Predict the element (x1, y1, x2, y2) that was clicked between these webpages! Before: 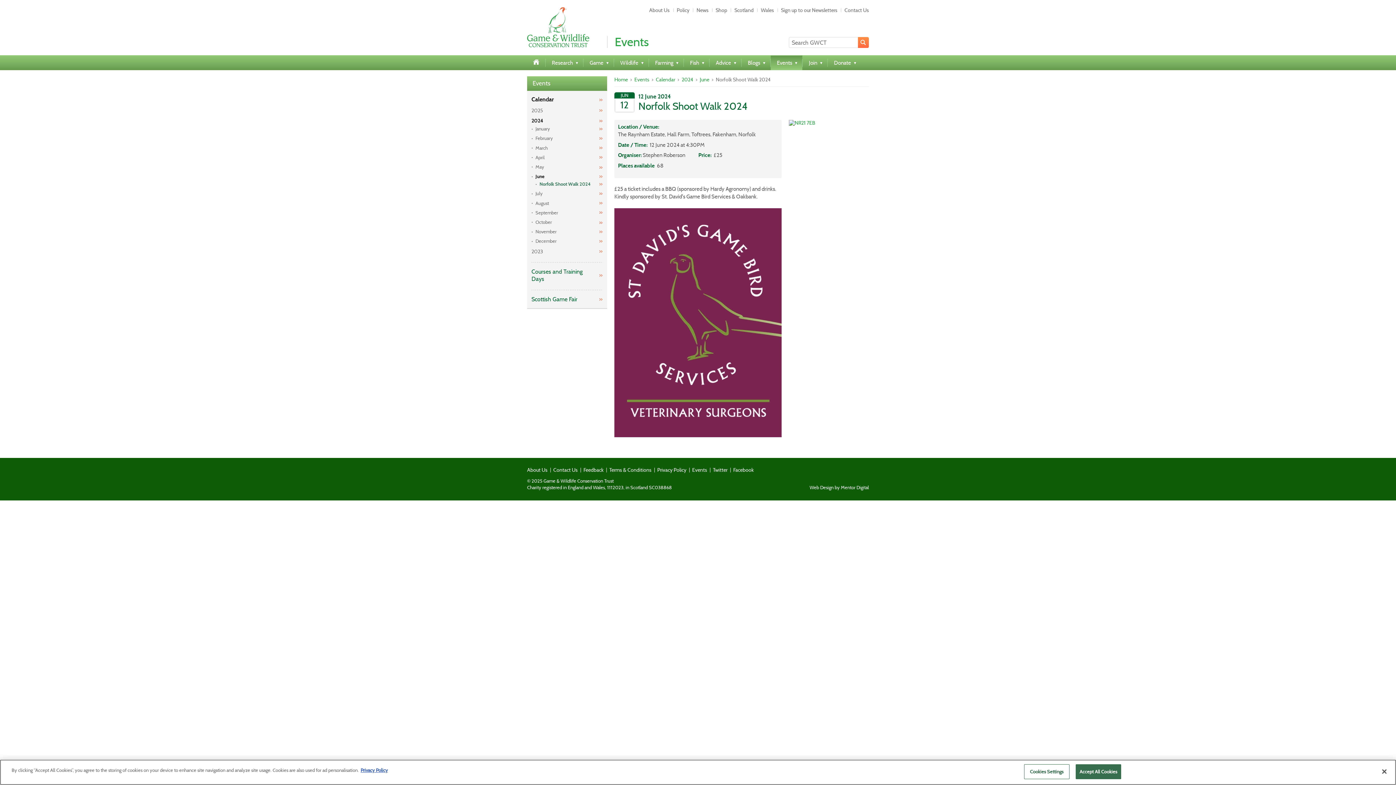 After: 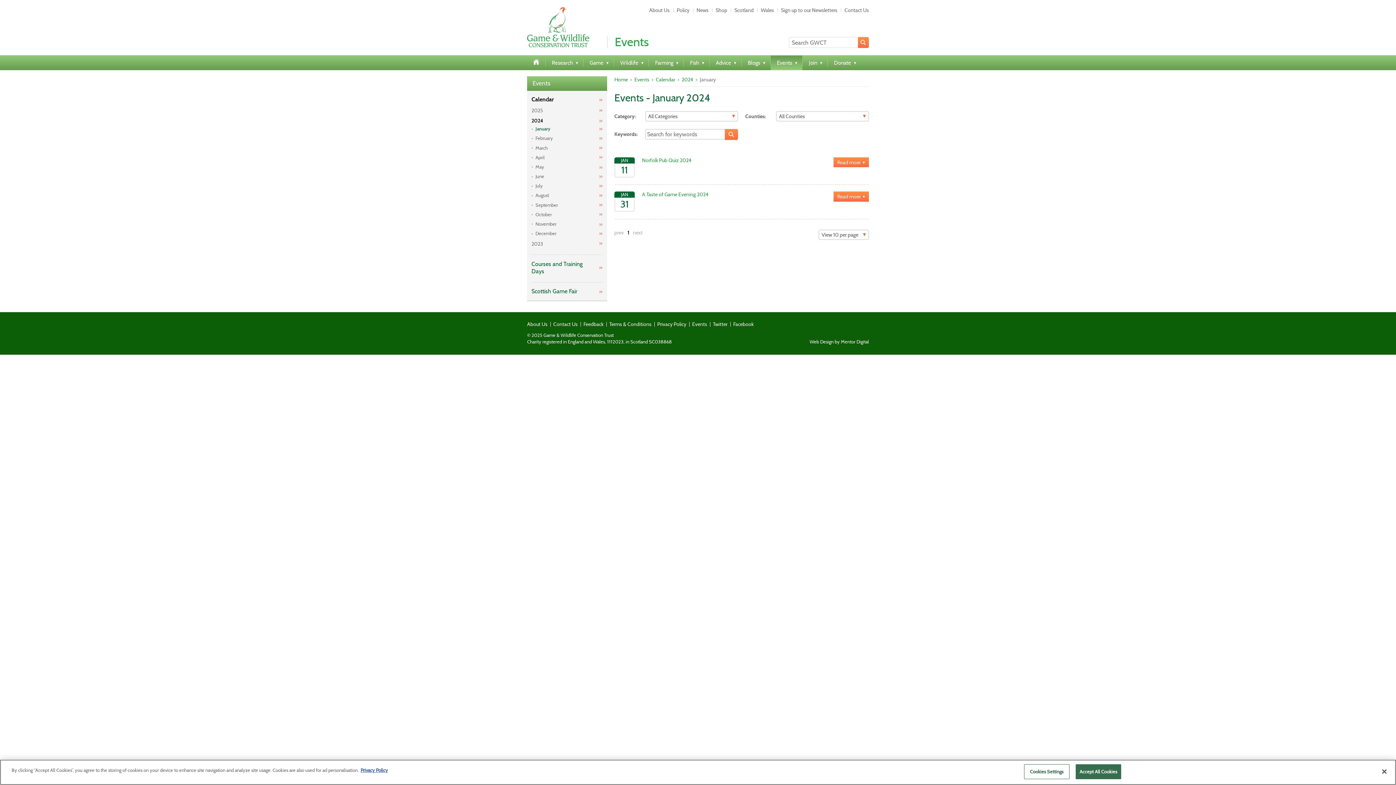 Action: bbox: (535, 125, 602, 133) label: January